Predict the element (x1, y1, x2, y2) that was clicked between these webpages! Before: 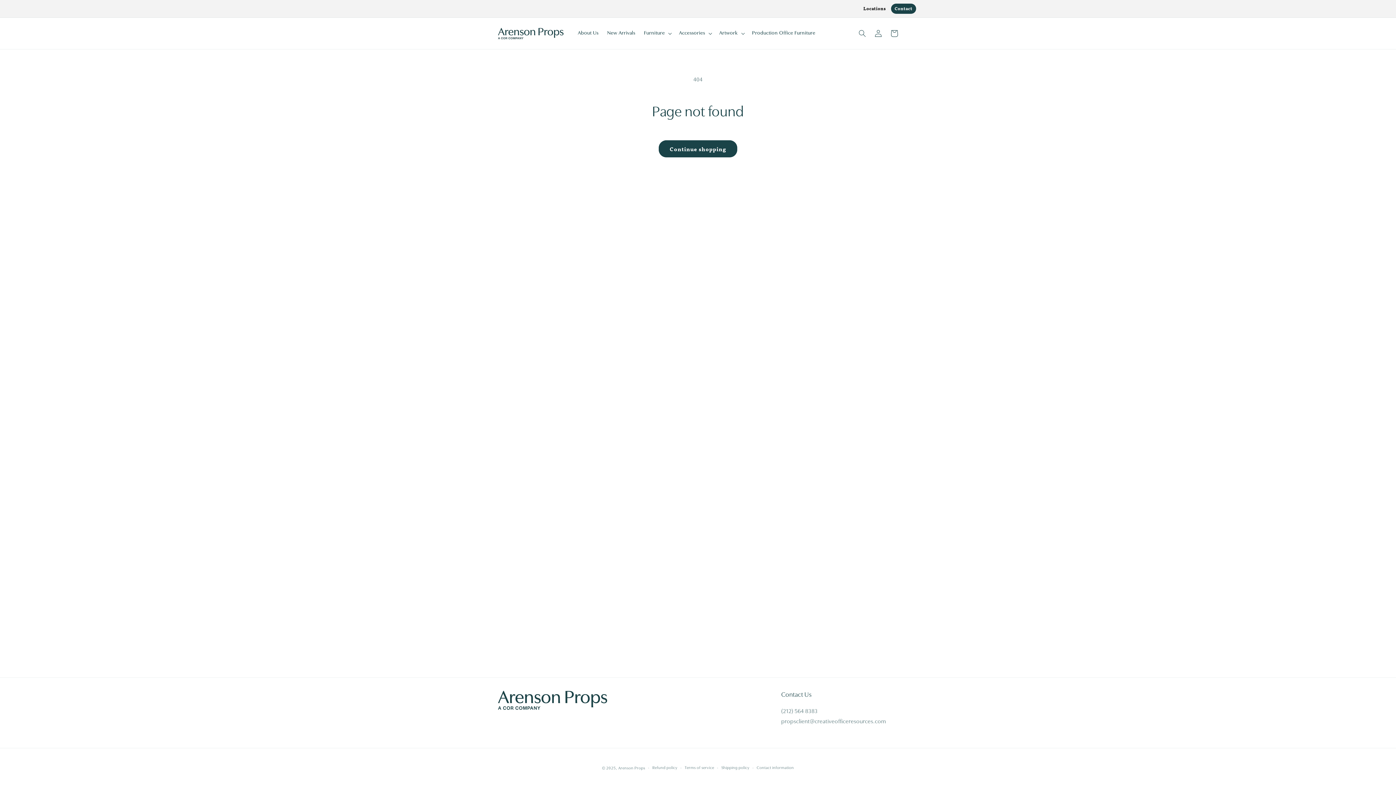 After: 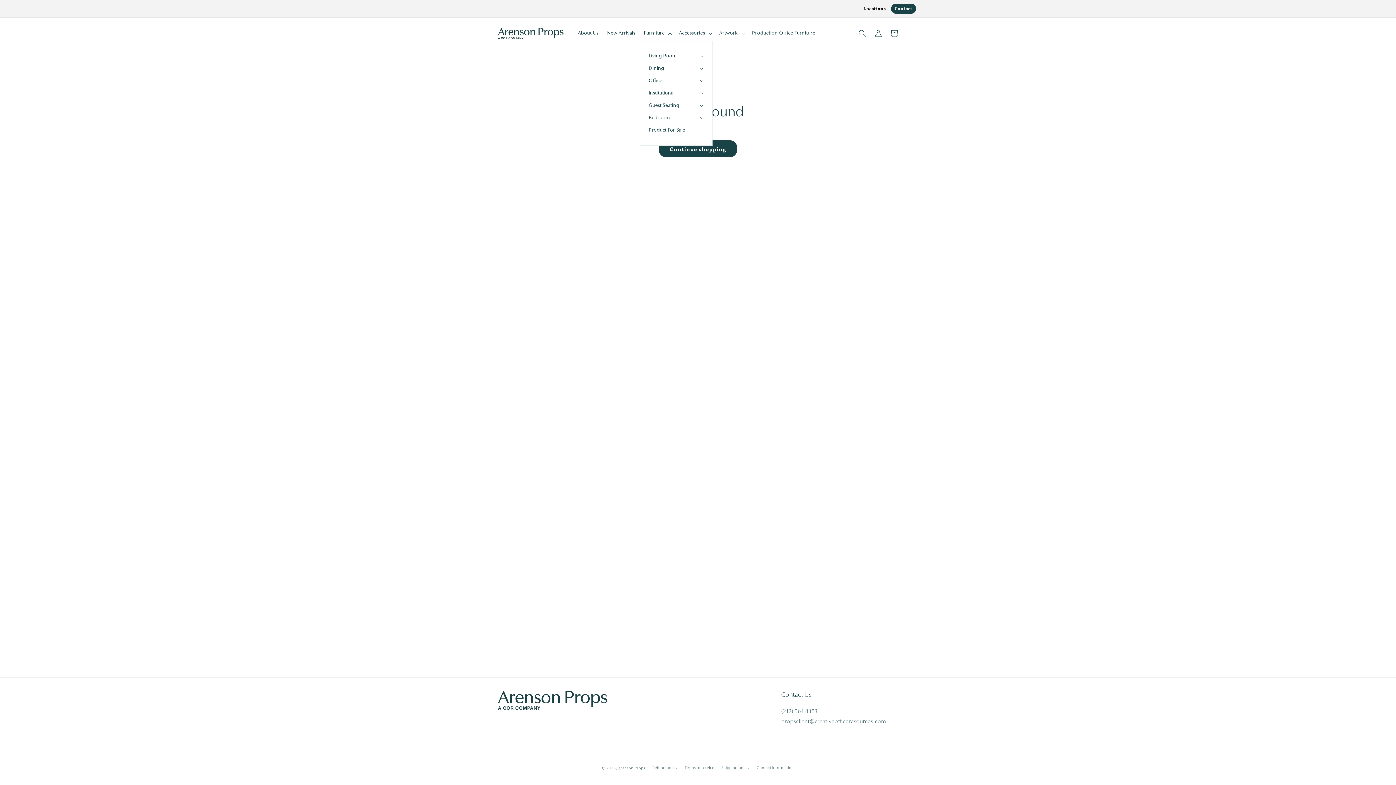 Action: label: Furniture bbox: (639, 25, 674, 41)